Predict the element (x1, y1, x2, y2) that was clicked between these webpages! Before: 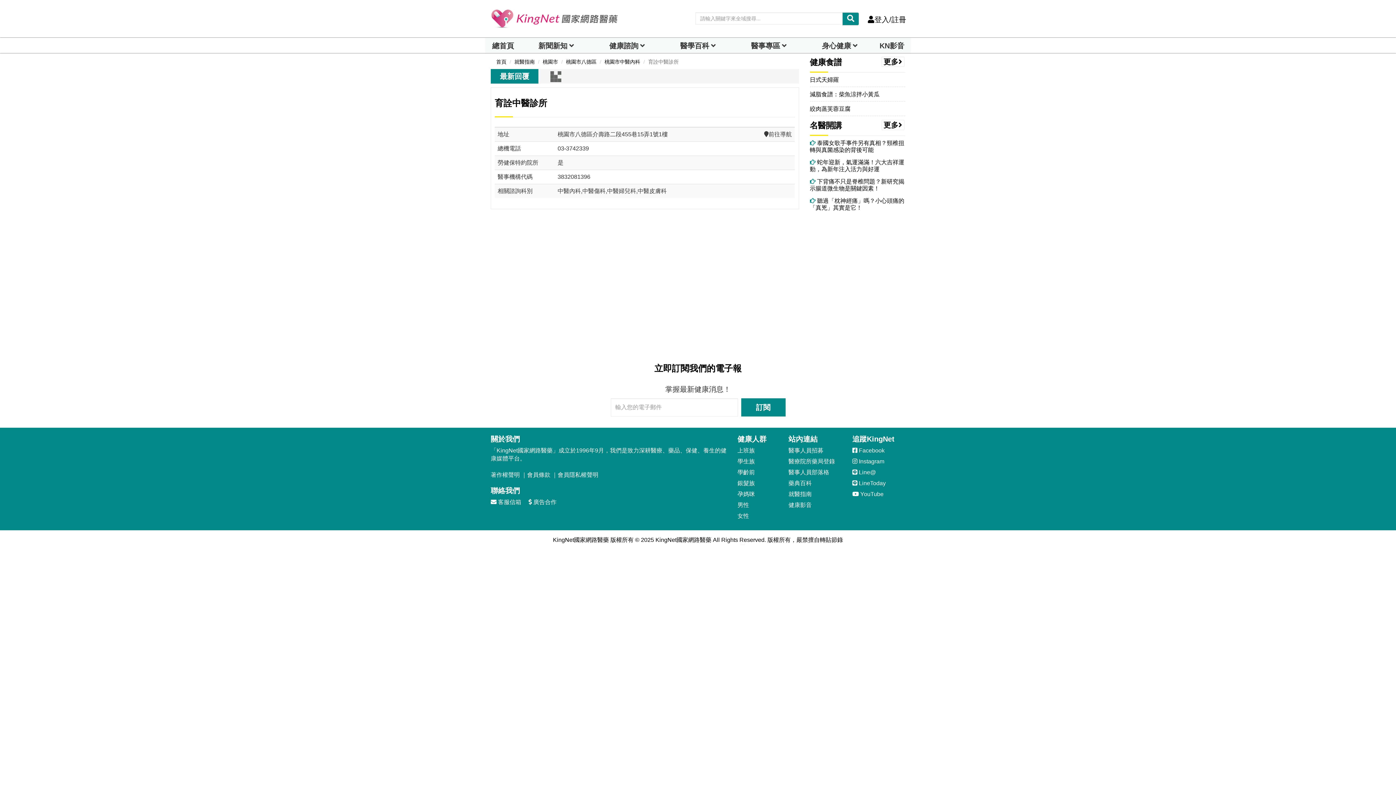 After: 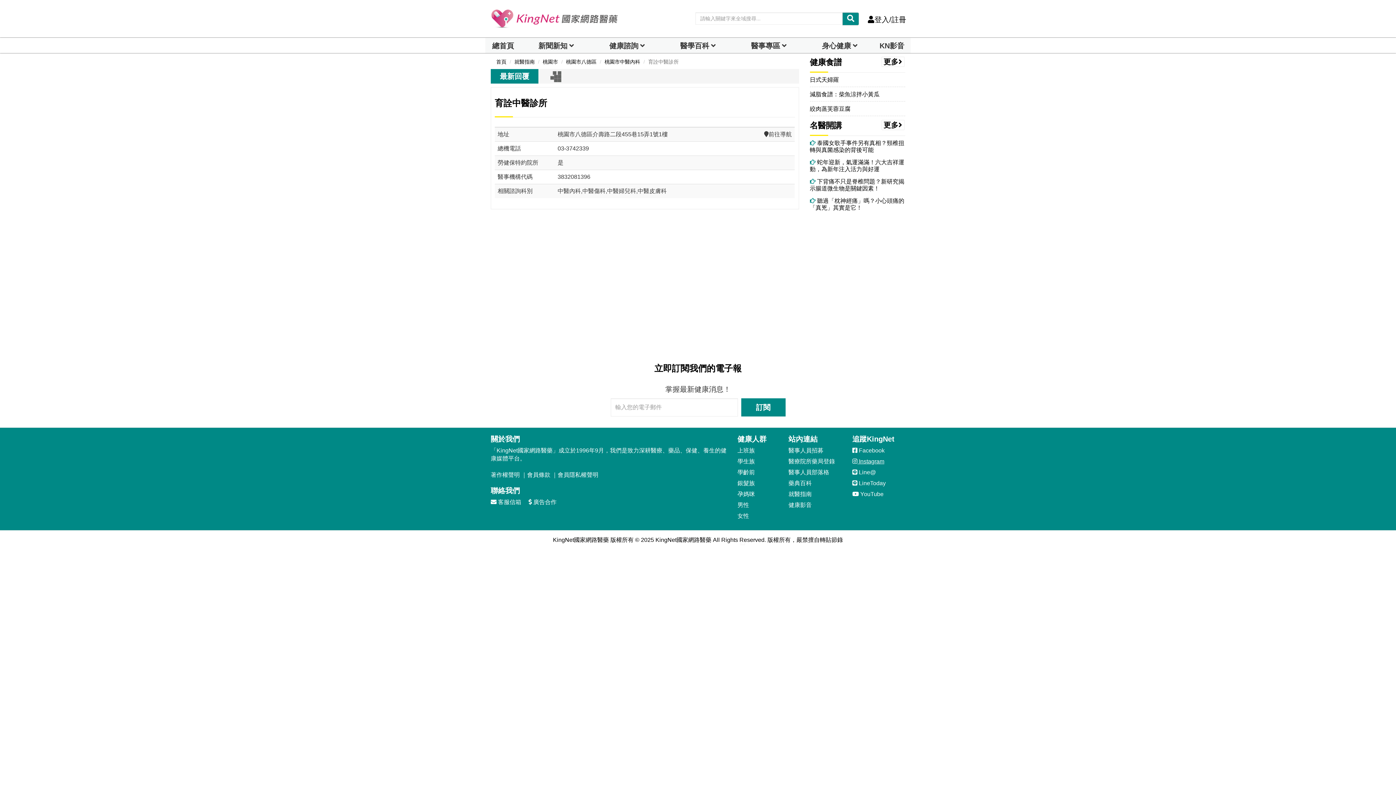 Action: bbox: (852, 457, 884, 465) label:  Instagram